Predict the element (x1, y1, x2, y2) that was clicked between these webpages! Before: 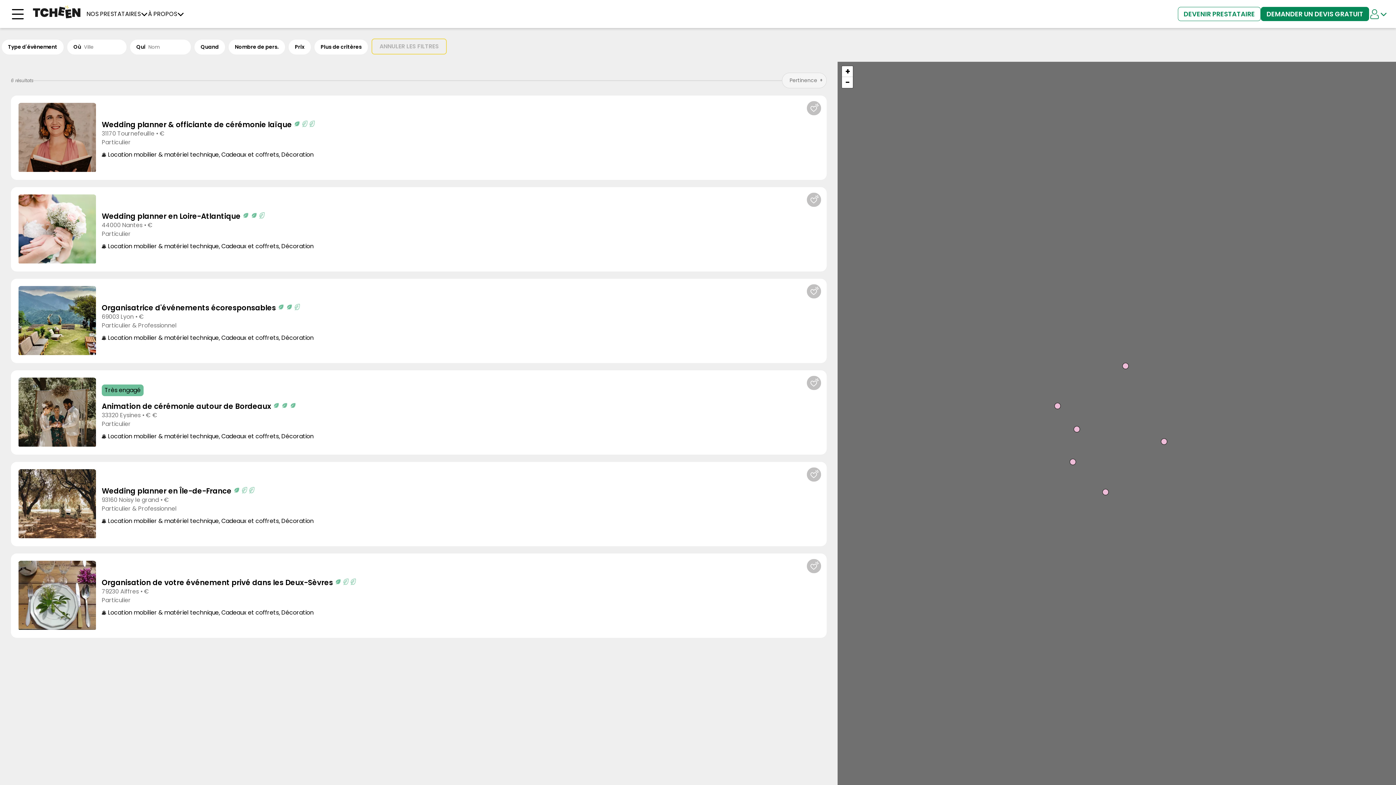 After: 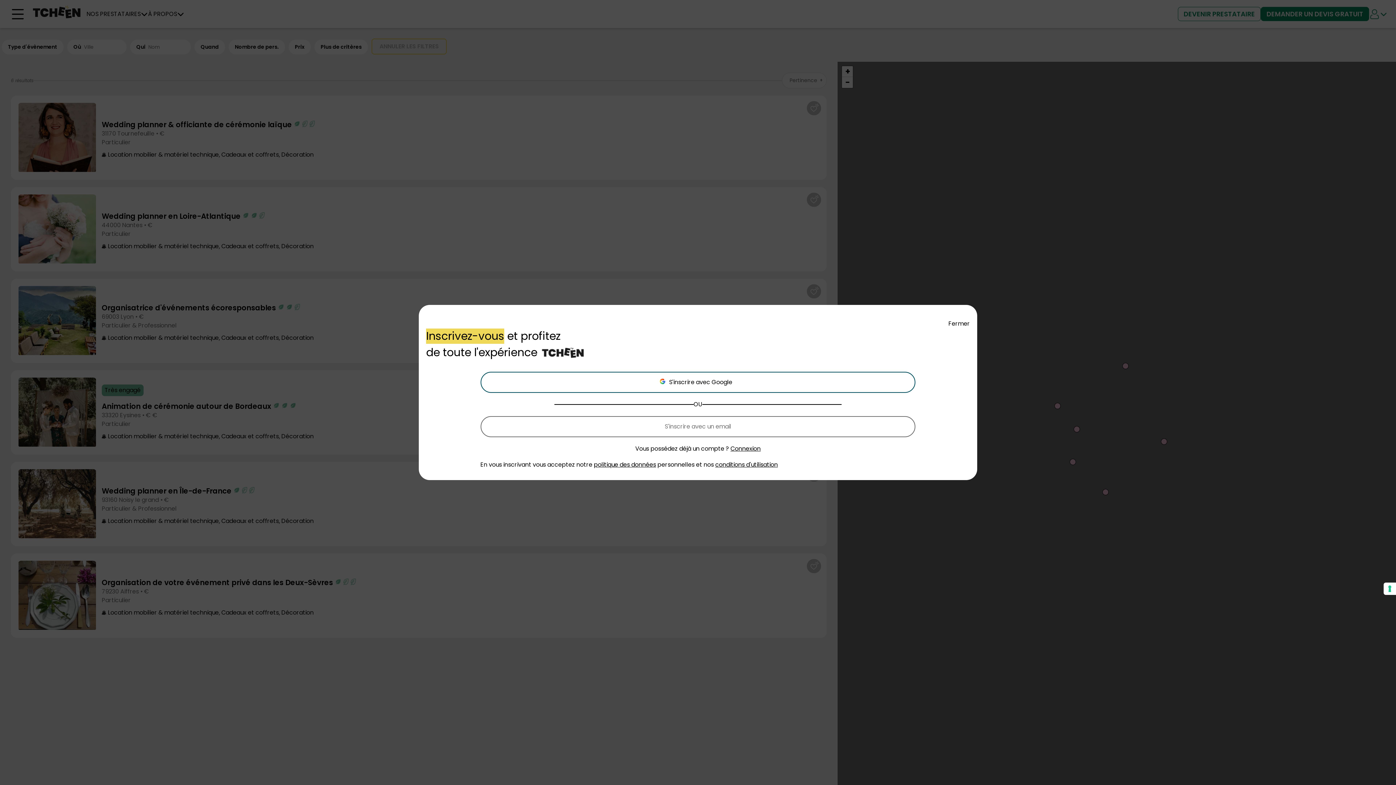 Action: bbox: (101, 375, 321, 431) label: Très engagé
Animation de cérémonie autour de Bordeaux   
33320 Eysines • € €
Particulier
Location mobilier & matériel technique, Cadeaux et coffrets, Décoration